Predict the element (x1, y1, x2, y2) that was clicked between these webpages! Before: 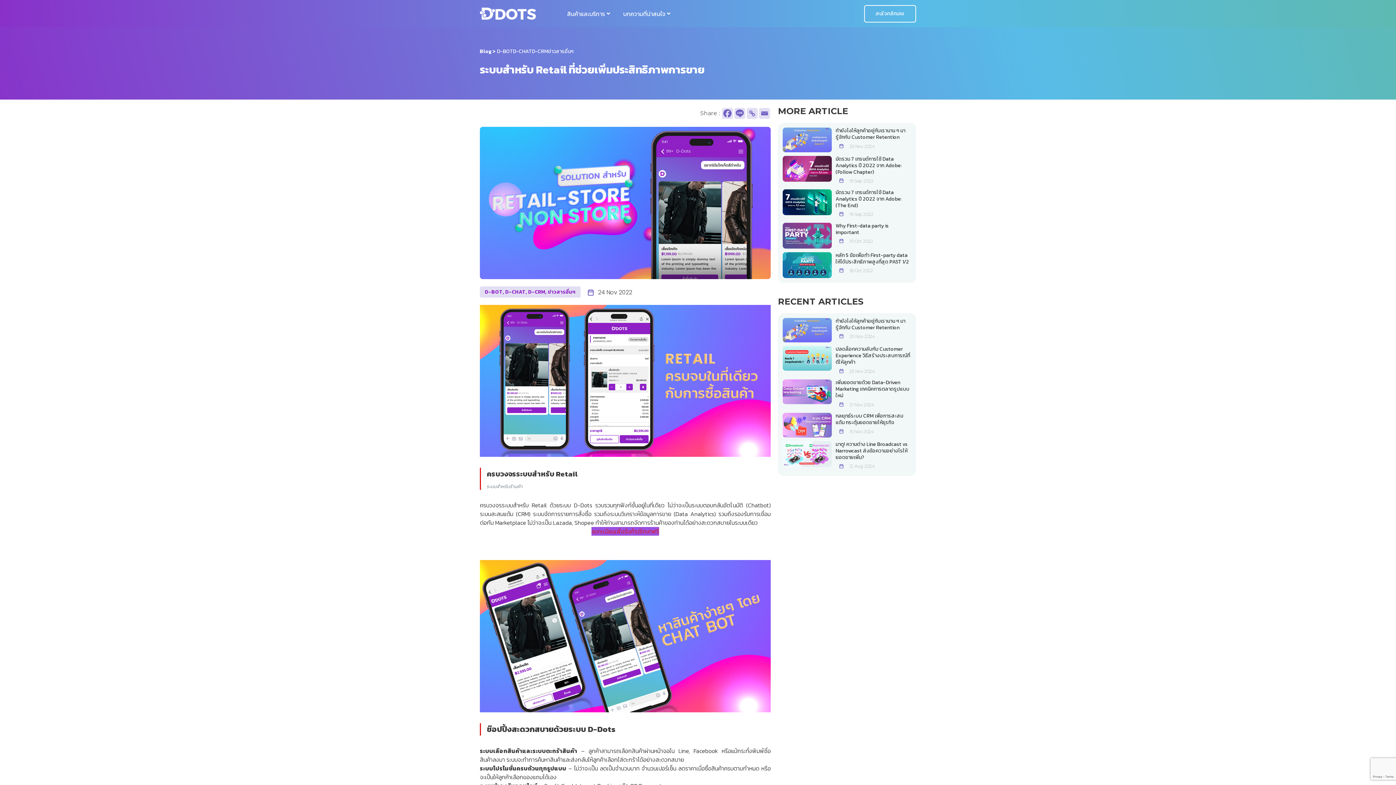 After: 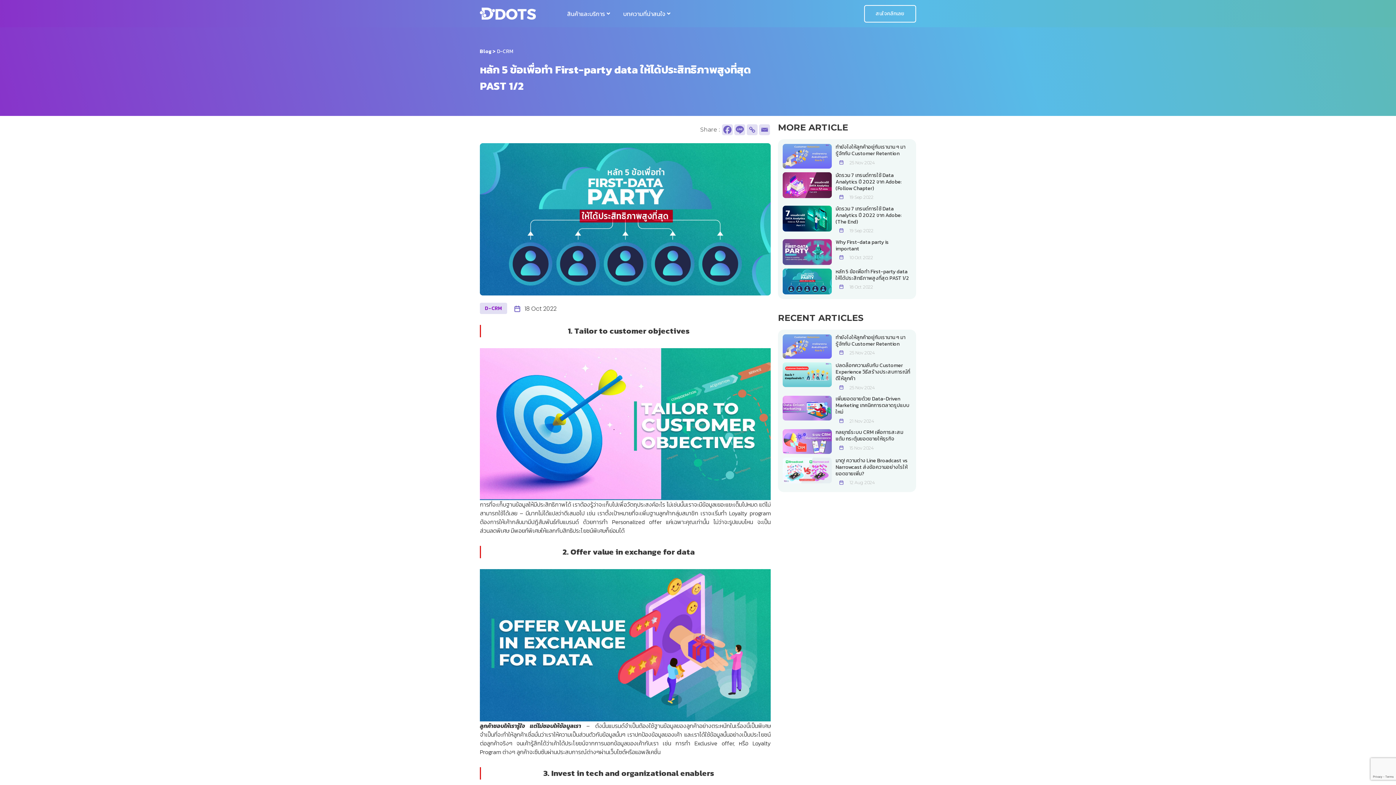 Action: bbox: (835, 251, 909, 265) label: หลัก 5 ข้อเพื่อทำ First-party data ให้ได้ประสิทธิภาพสูงที่สุด PAST 1/2